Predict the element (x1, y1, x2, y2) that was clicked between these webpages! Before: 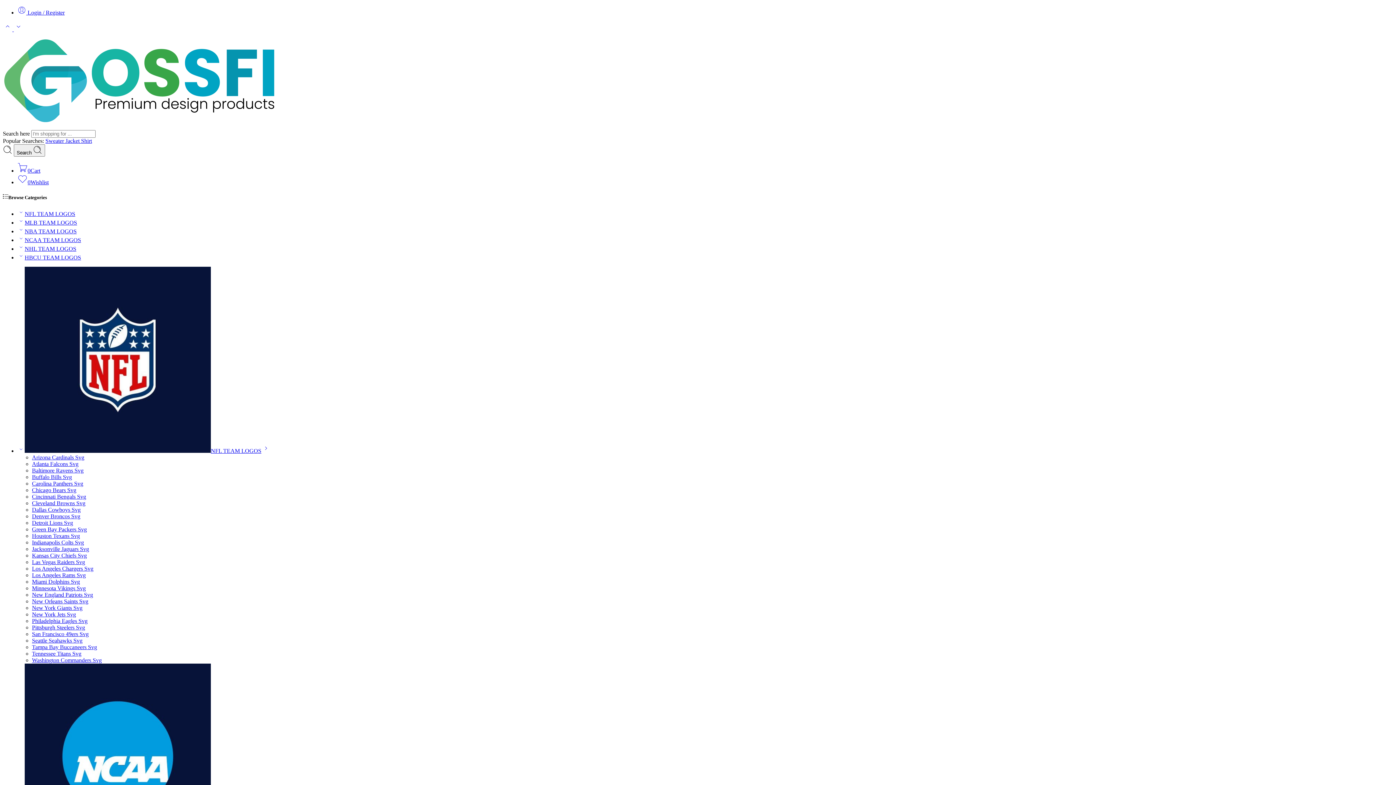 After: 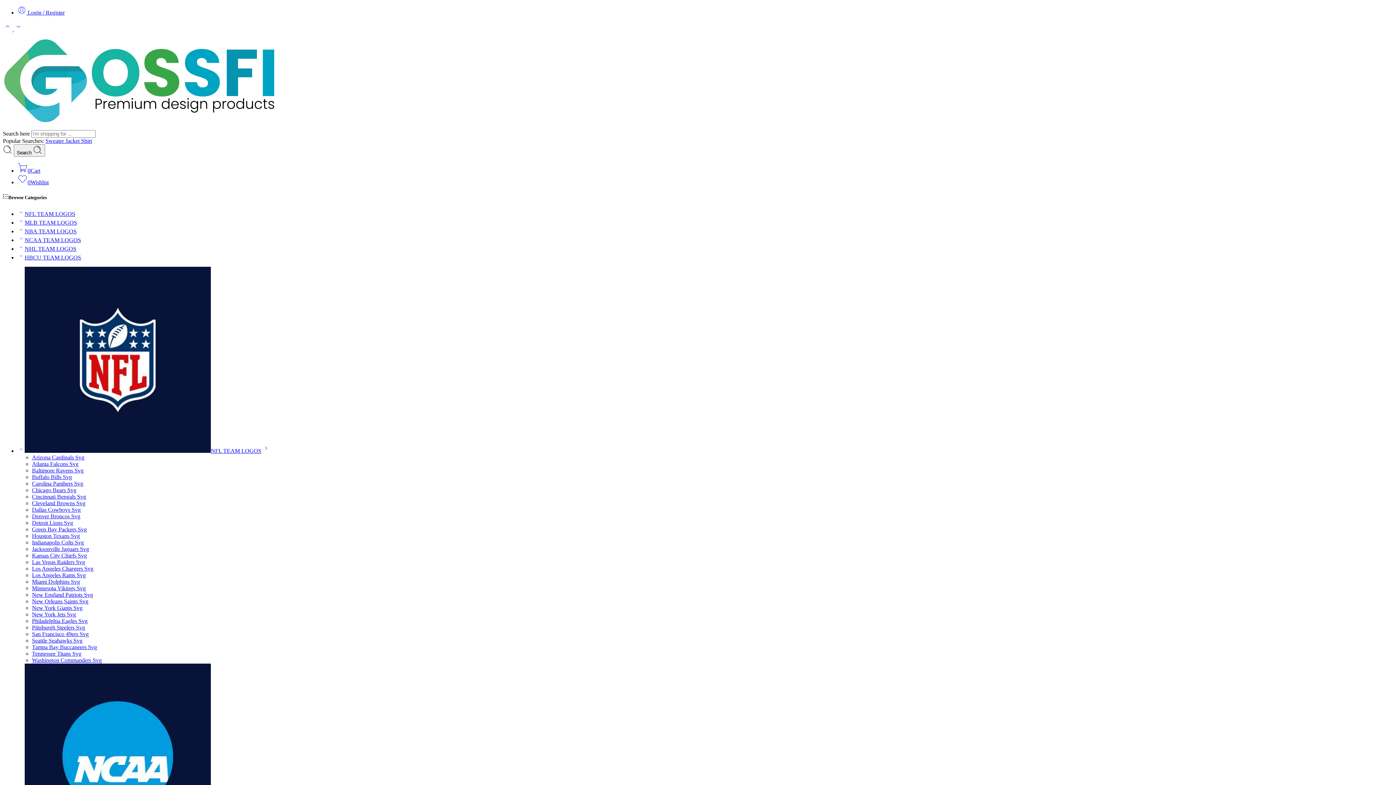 Action: label: Sweater  bbox: (45, 137, 65, 143)